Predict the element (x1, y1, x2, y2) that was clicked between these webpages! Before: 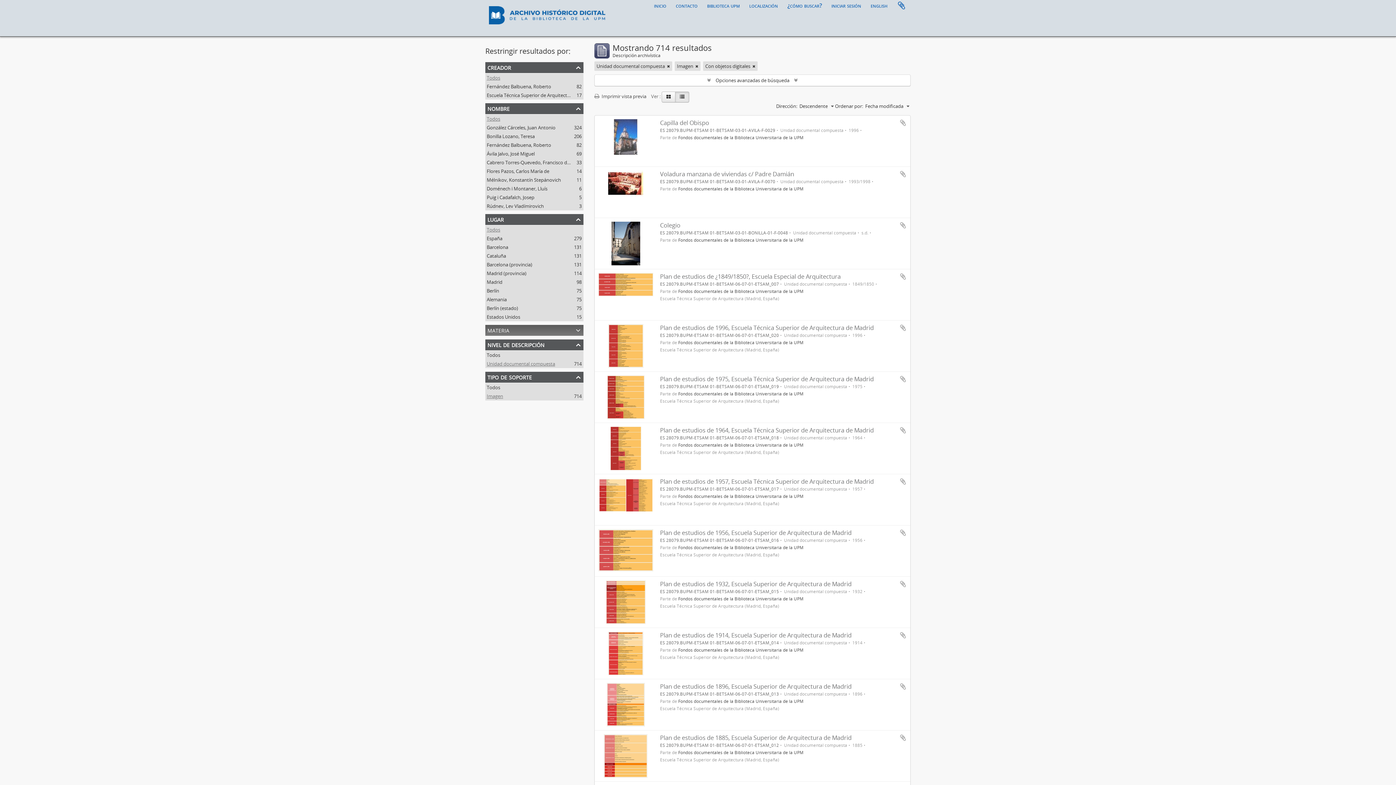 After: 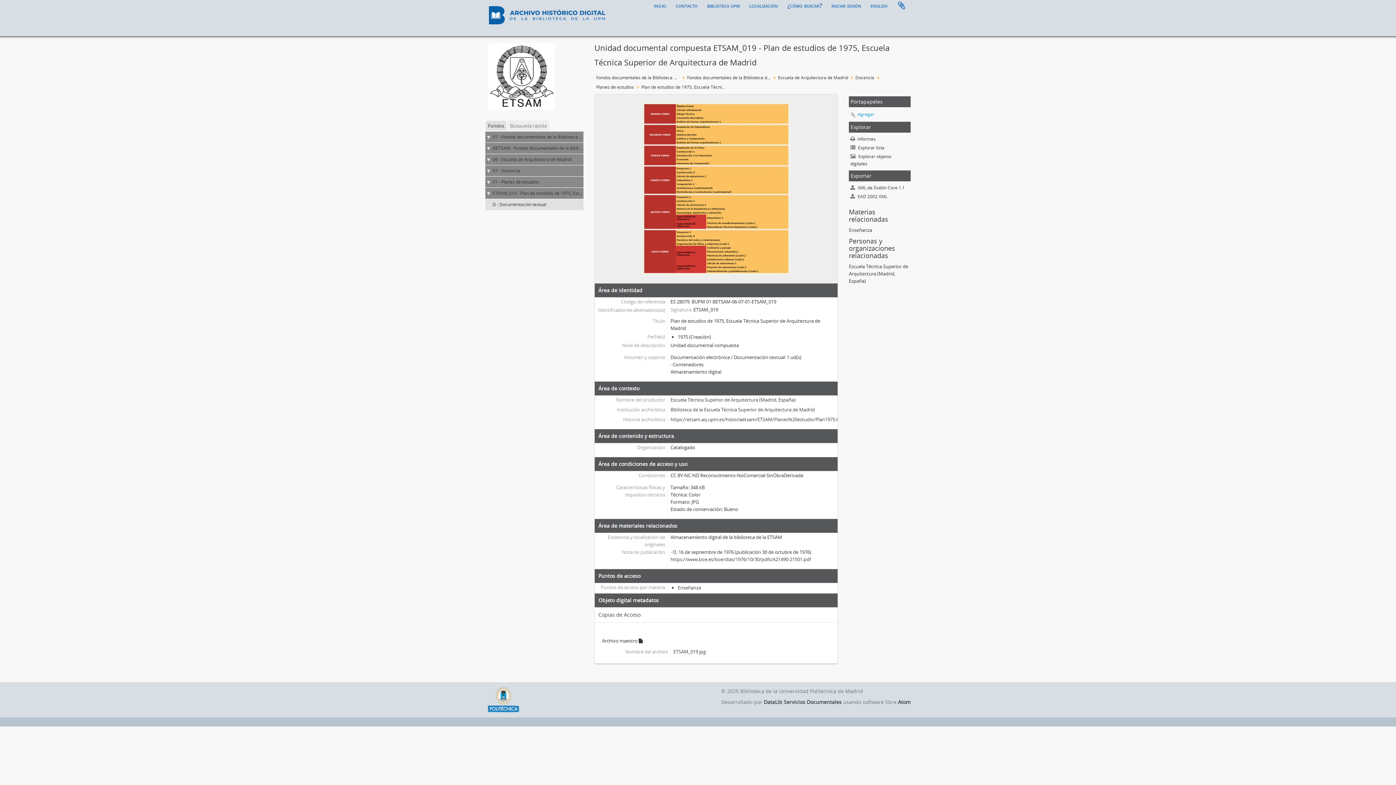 Action: bbox: (660, 375, 874, 383) label: Plan de estudios de 1975, Escuela Técnica Superior de Arquitectura de Madrid